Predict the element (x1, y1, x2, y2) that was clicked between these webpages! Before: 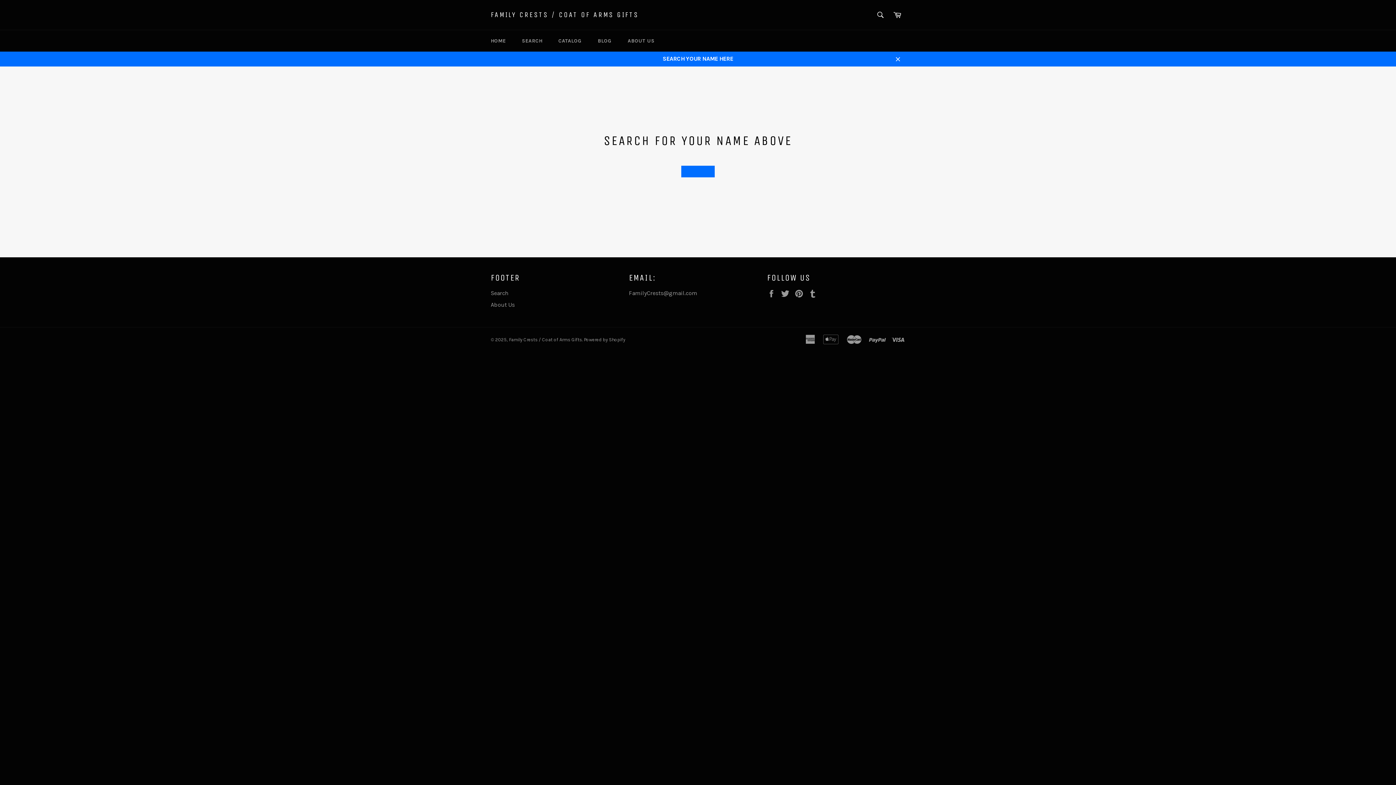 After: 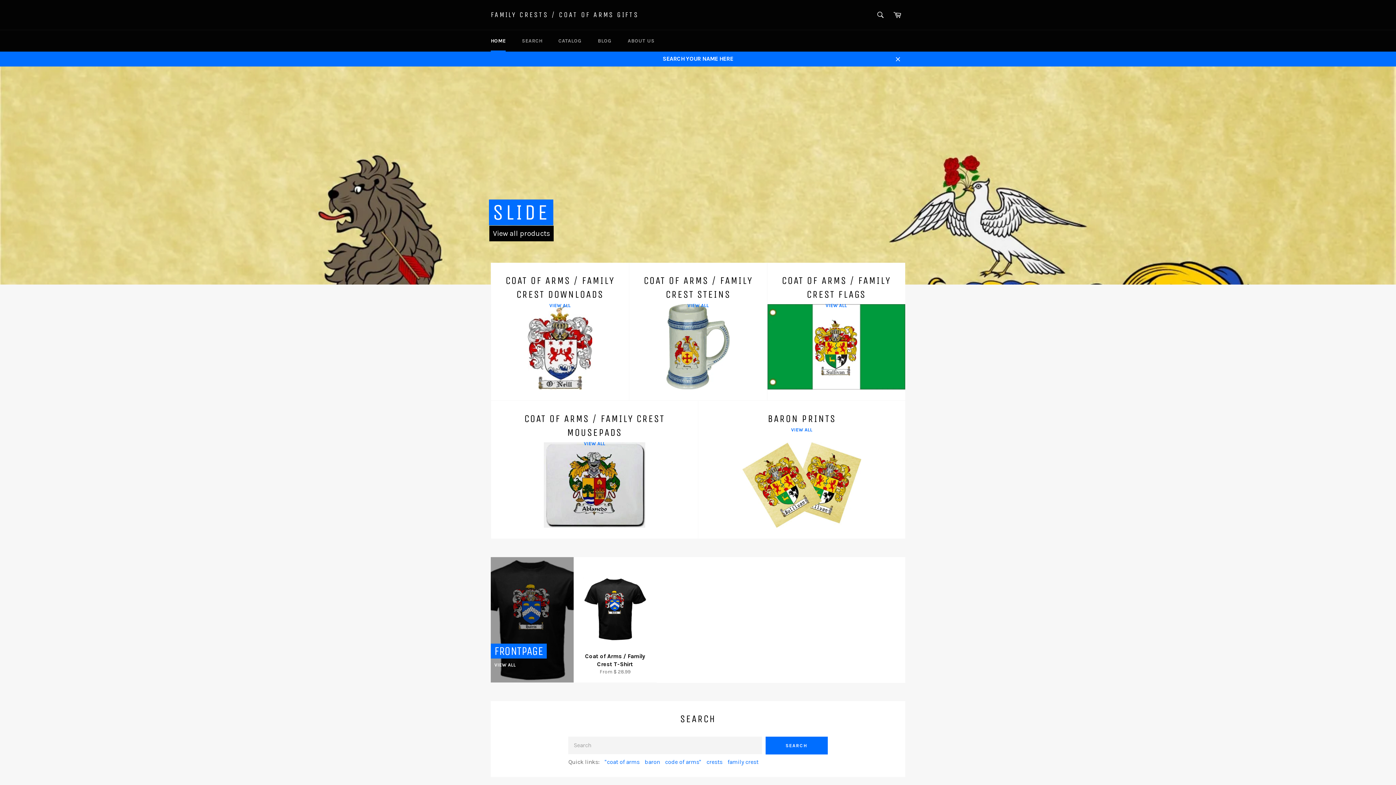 Action: label: Family Crests / Coat of Arms Gifts bbox: (509, 336, 582, 342)